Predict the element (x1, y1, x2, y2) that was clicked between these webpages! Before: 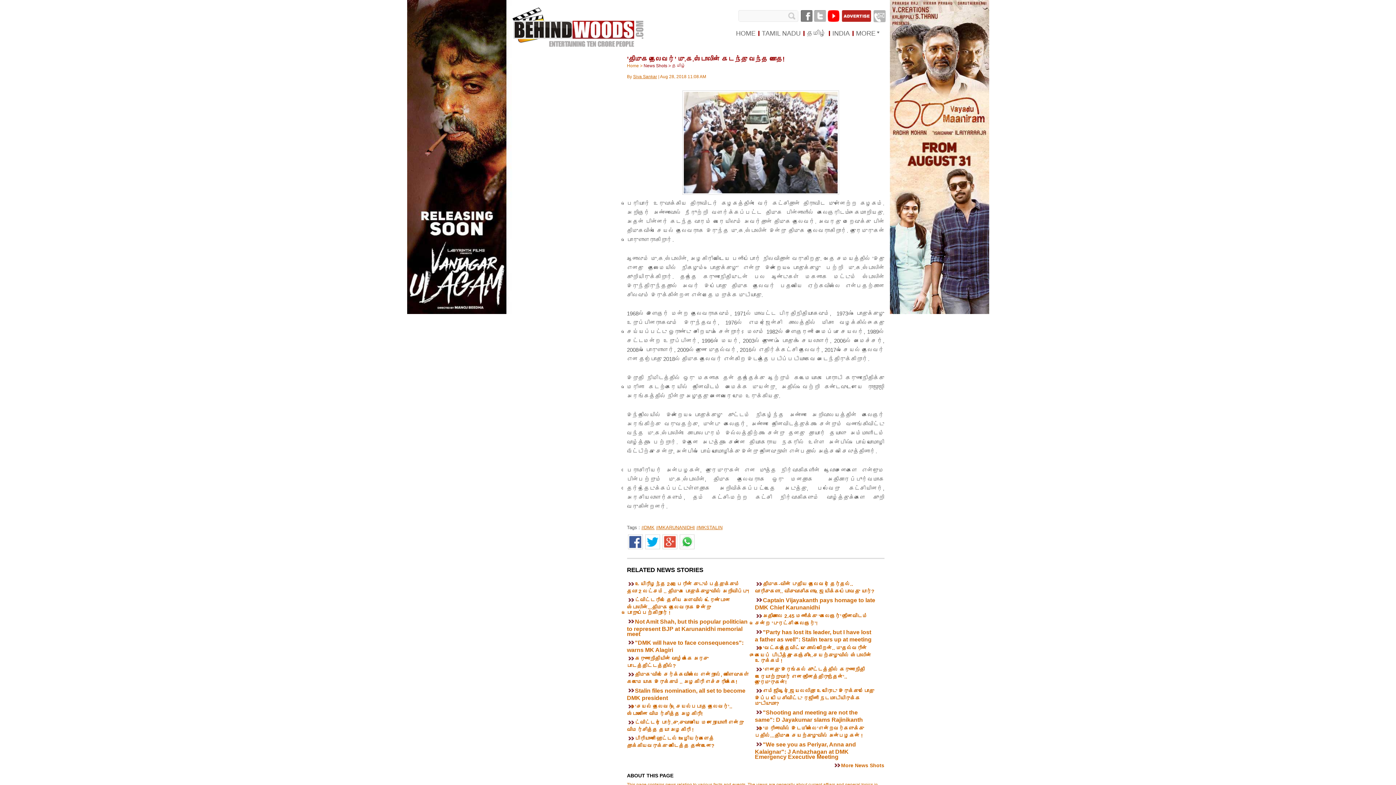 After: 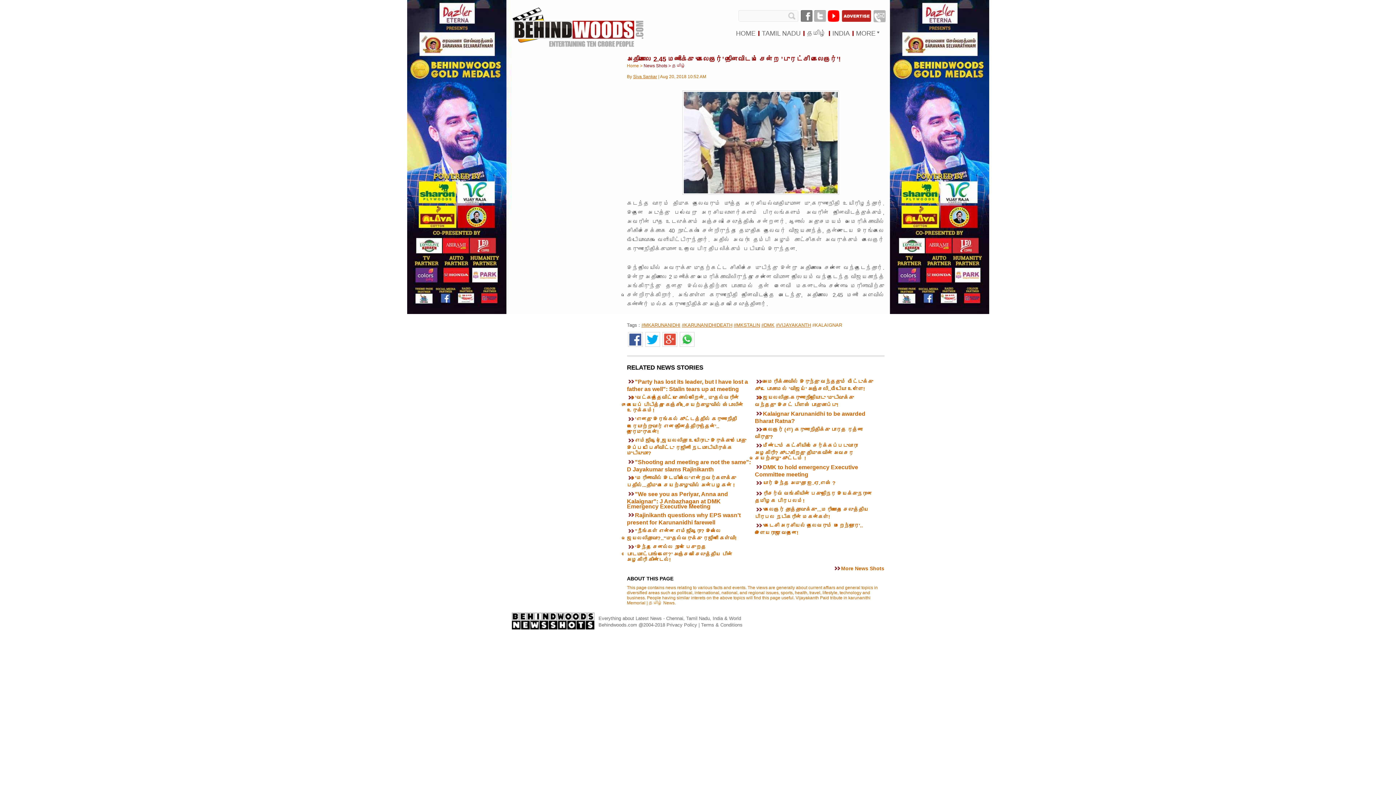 Action: label: அதிகாலை 2.45 மணிக்கு ‘கலைஞர்’ நினைவிடம் சென்ற ’புரட்சி கலைஞர்’! bbox: (755, 613, 868, 625)